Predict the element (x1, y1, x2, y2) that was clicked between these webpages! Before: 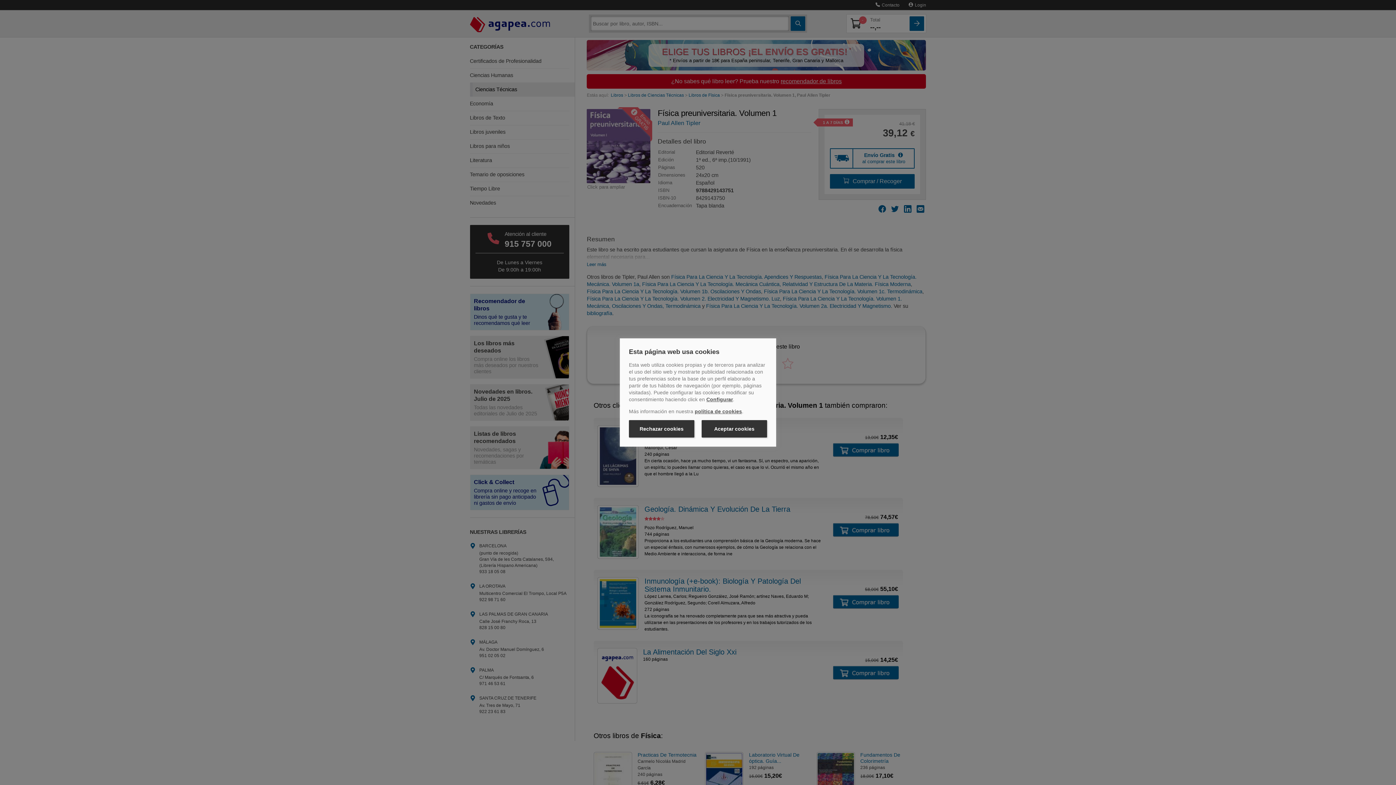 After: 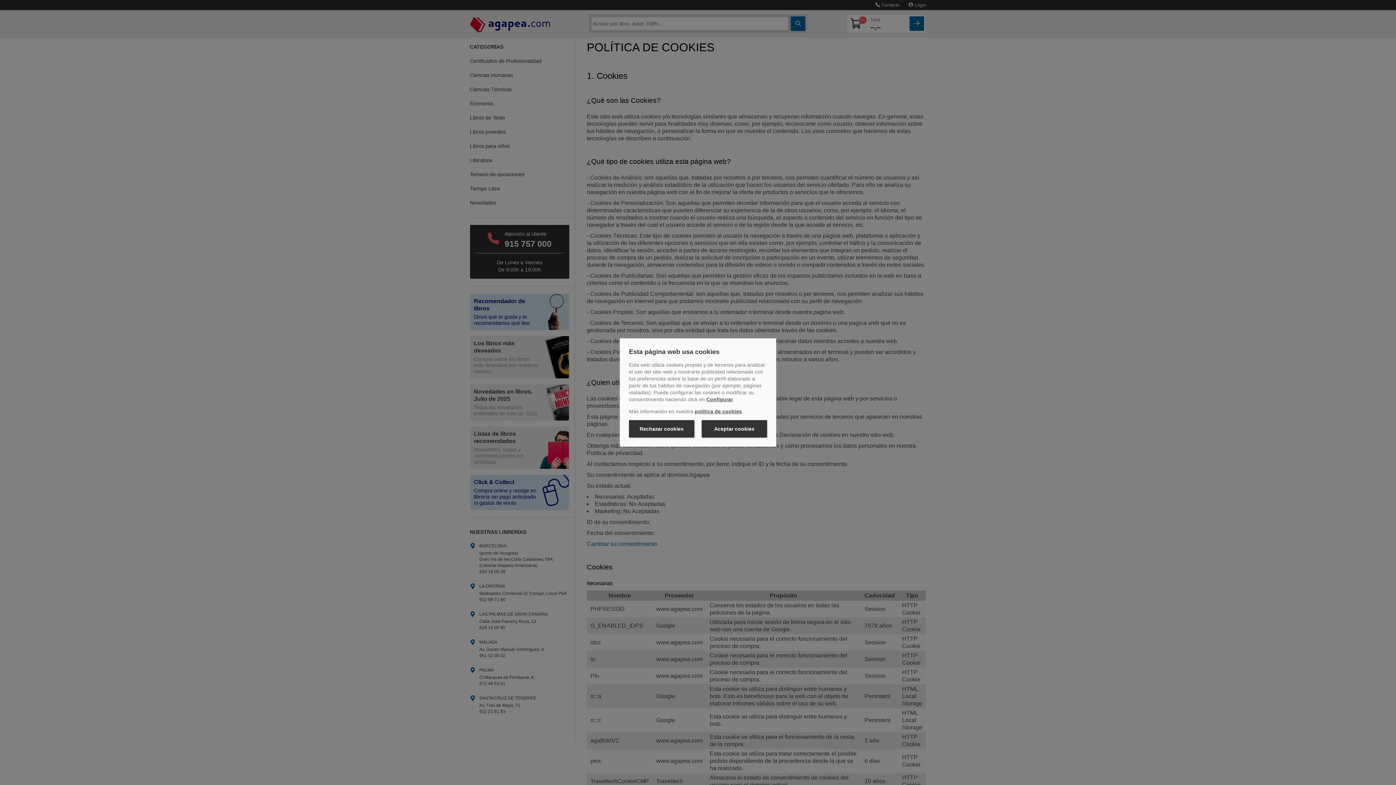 Action: label: política de cookies bbox: (694, 408, 742, 414)